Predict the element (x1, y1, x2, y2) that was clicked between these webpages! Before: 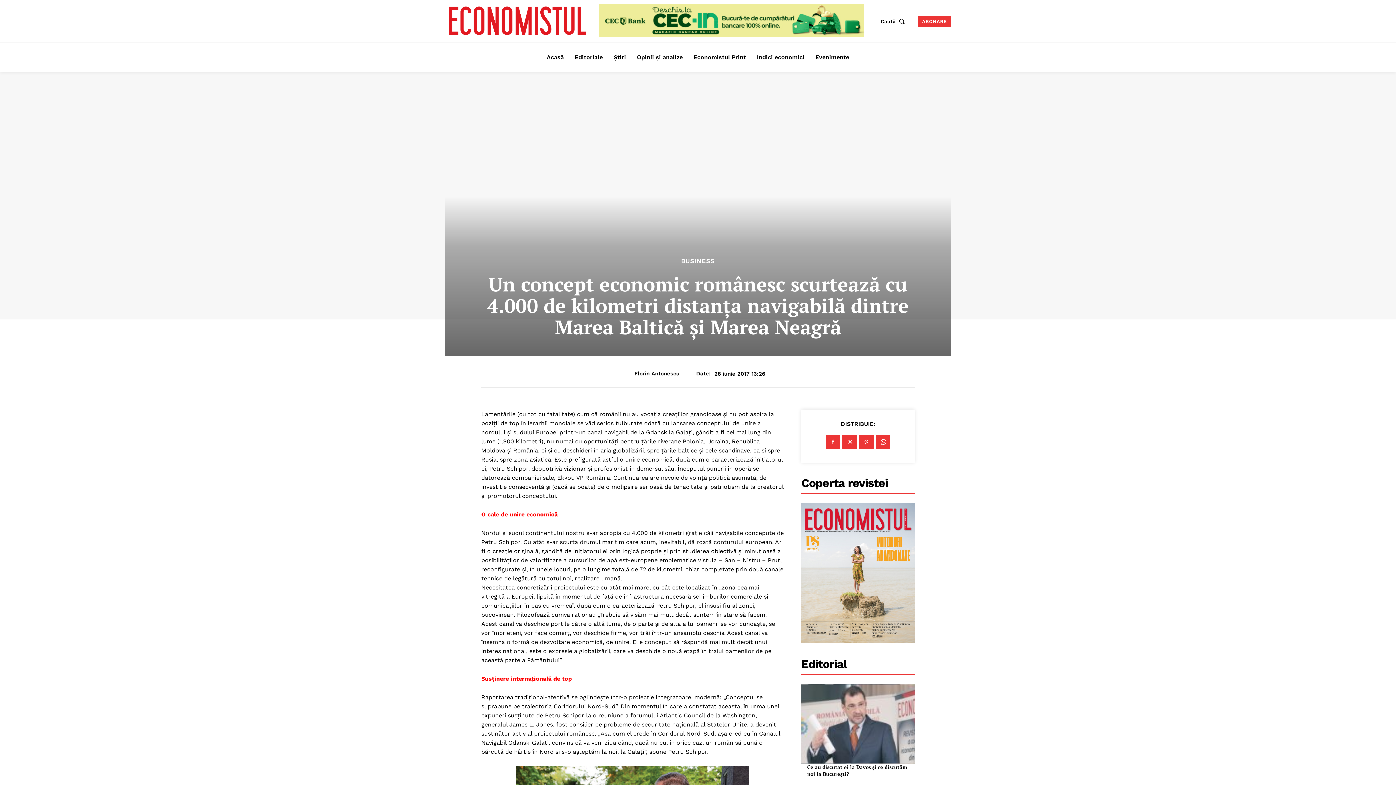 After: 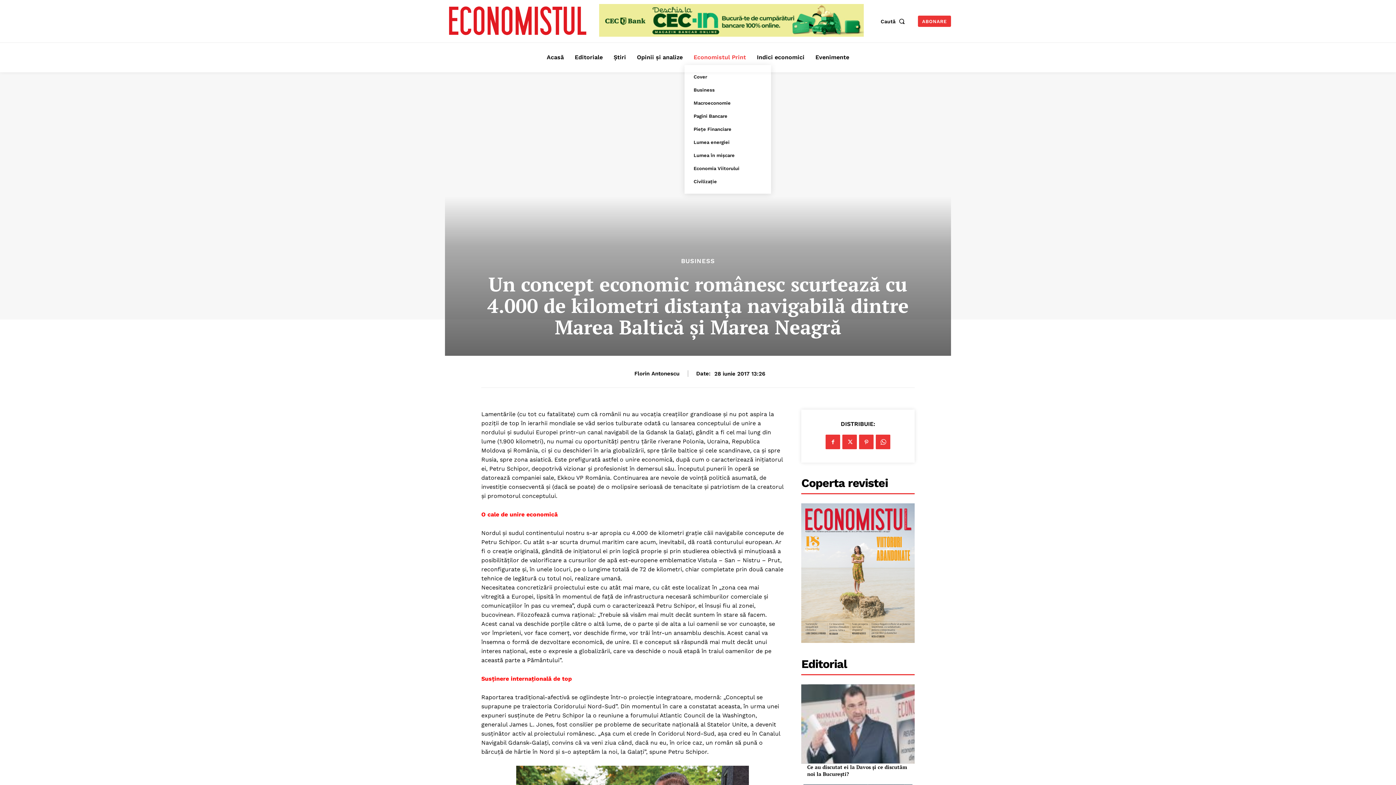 Action: label: Economistul Print bbox: (690, 49, 749, 65)